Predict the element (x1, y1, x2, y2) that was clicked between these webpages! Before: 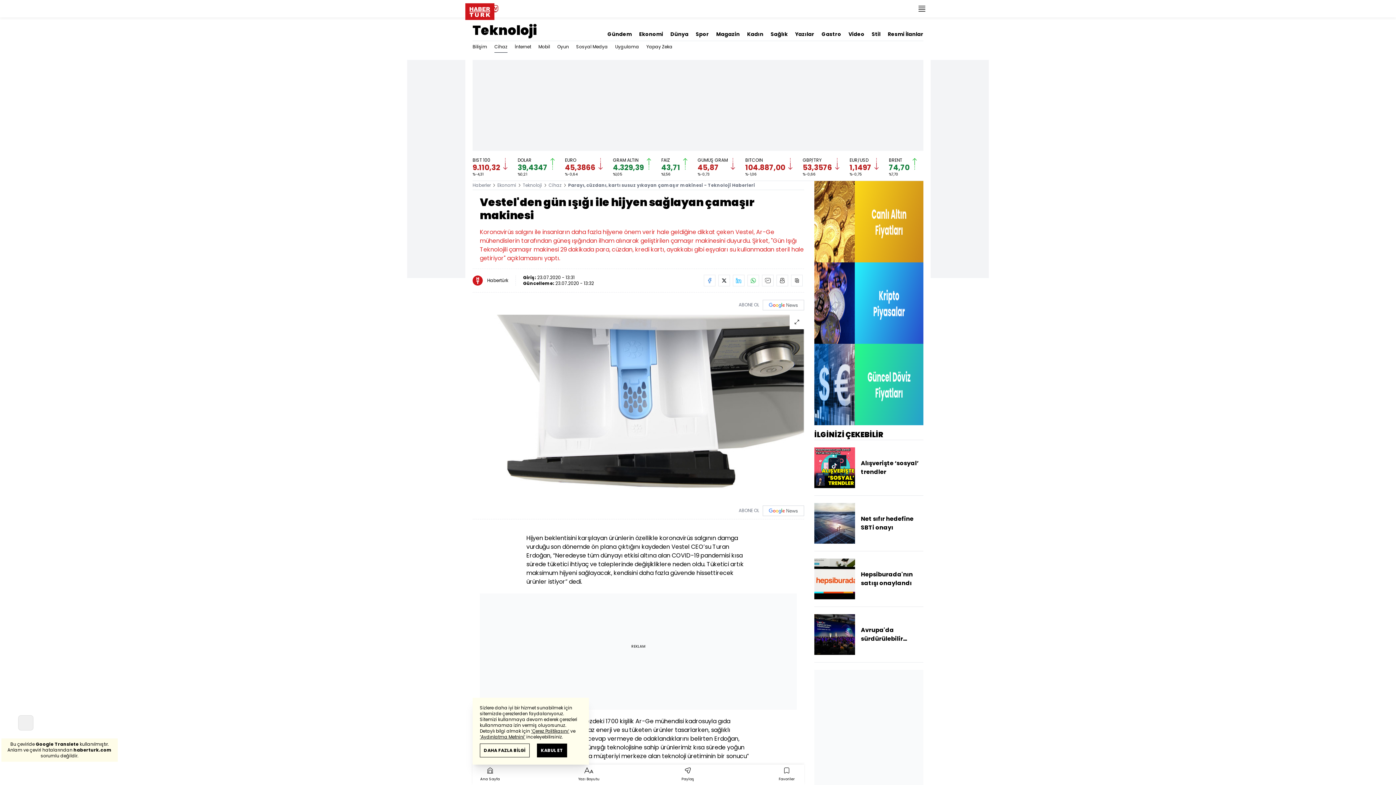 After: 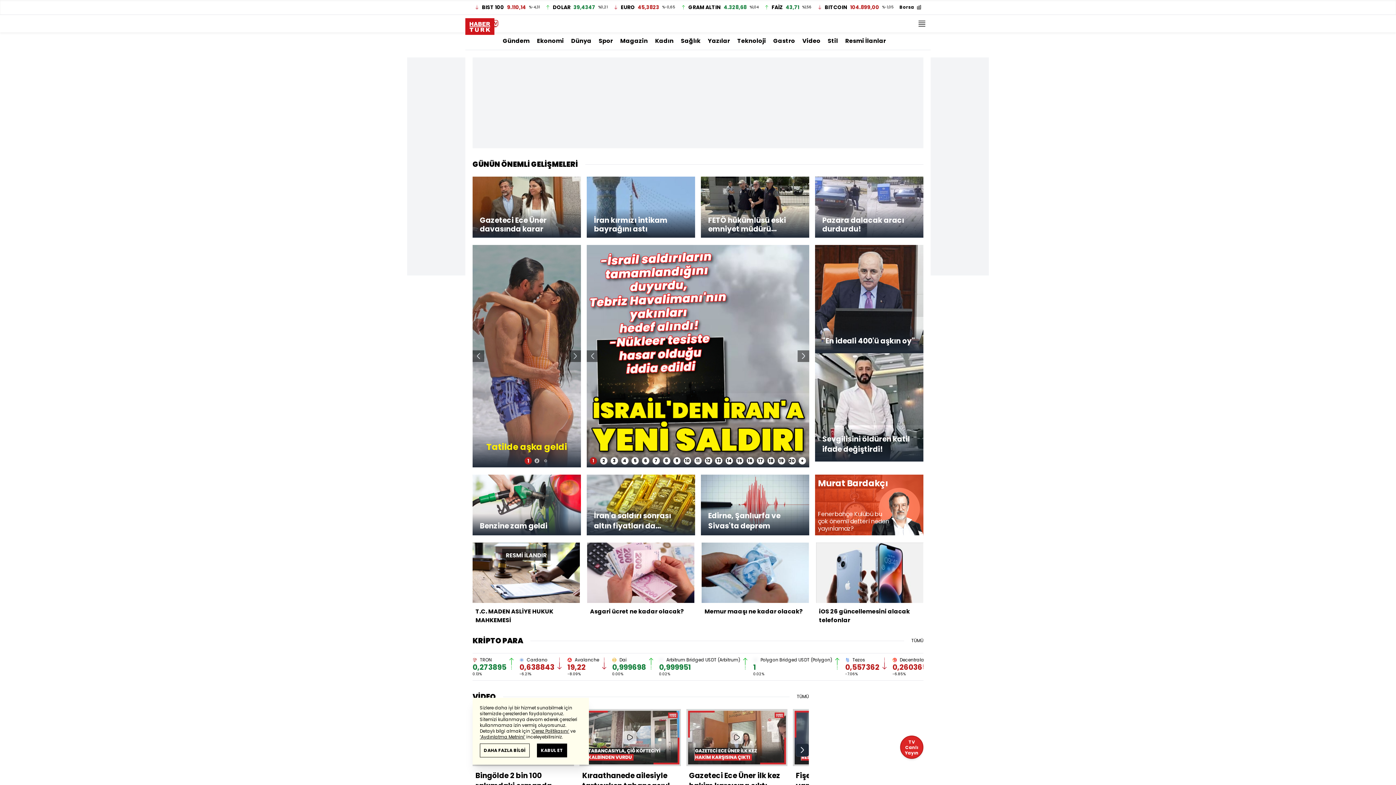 Action: bbox: (465, 2, 494, 17)